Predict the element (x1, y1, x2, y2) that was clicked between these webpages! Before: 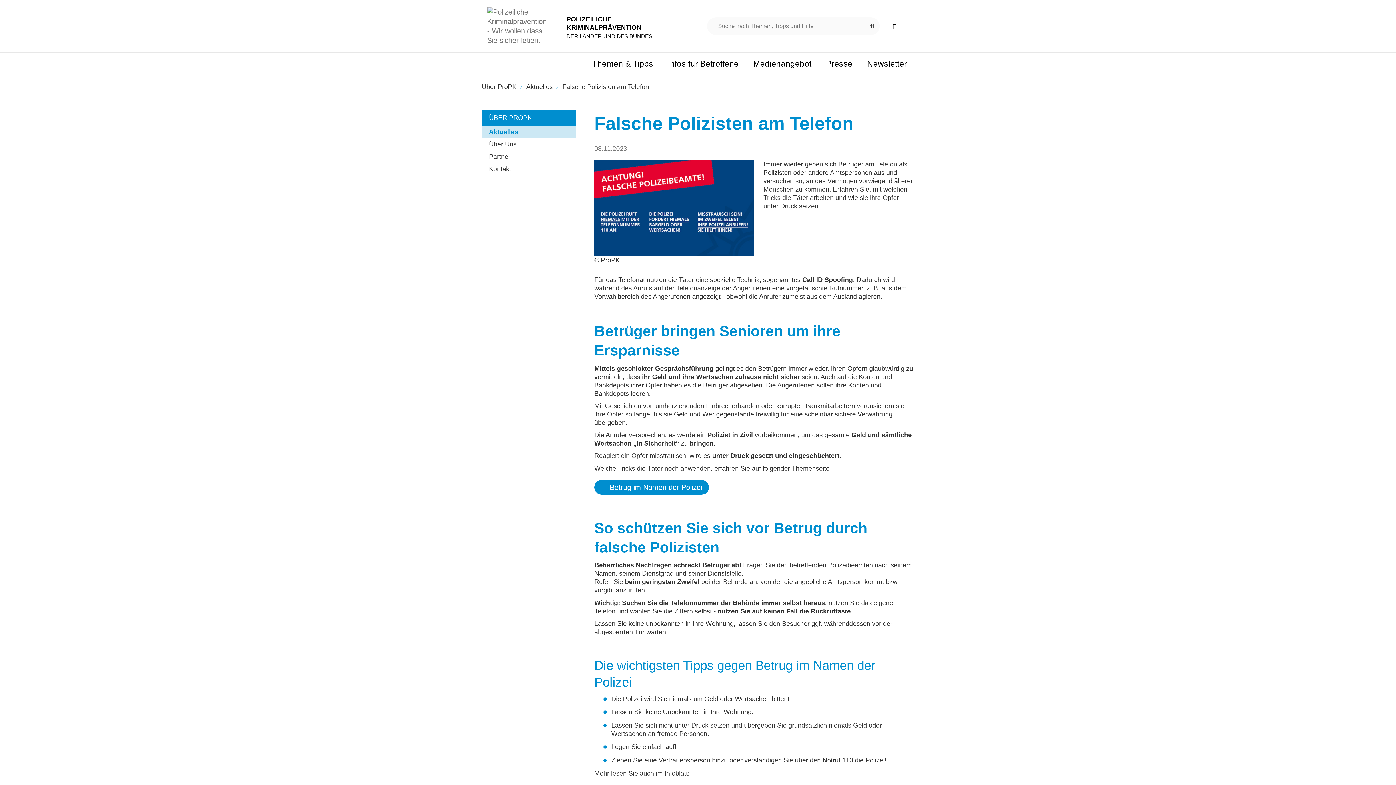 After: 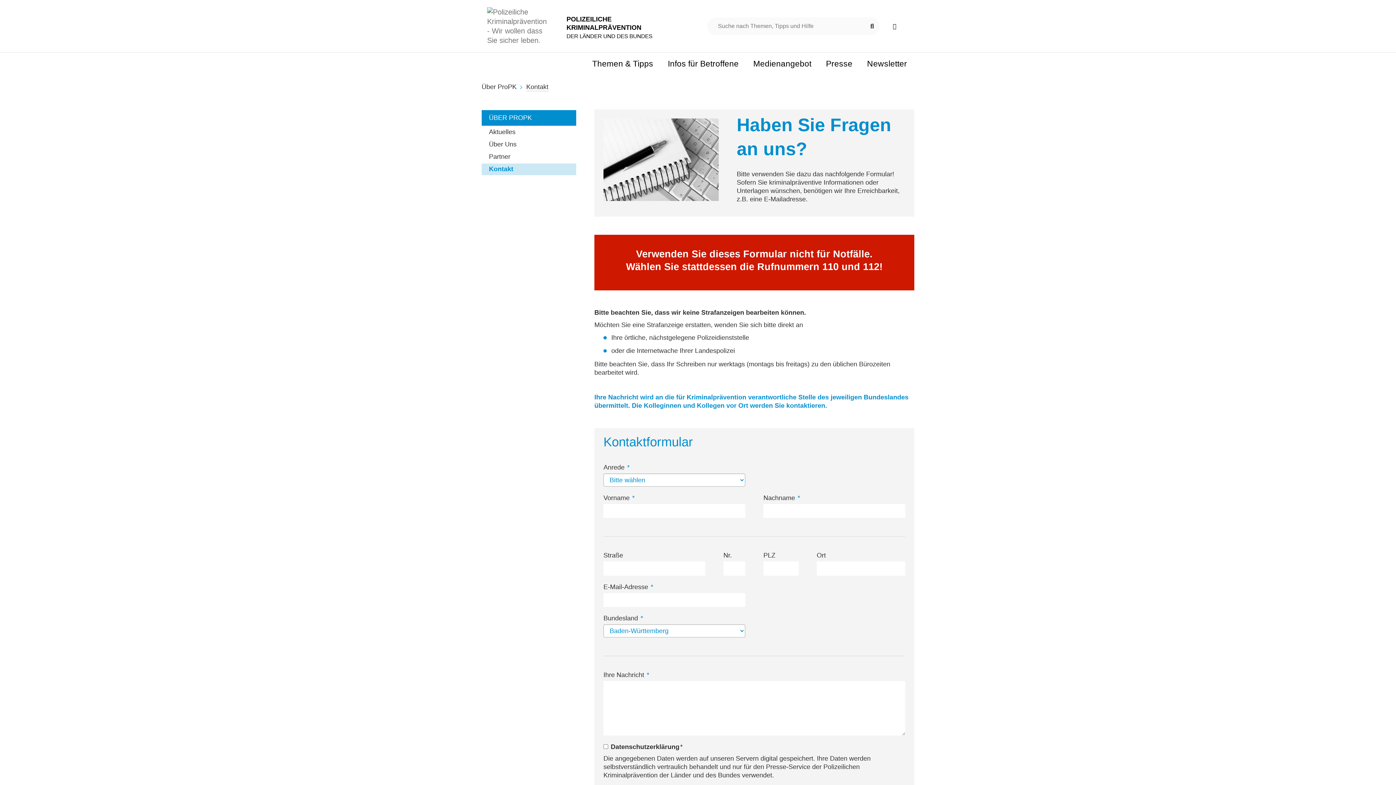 Action: bbox: (481, 163, 576, 175) label: Kontakt